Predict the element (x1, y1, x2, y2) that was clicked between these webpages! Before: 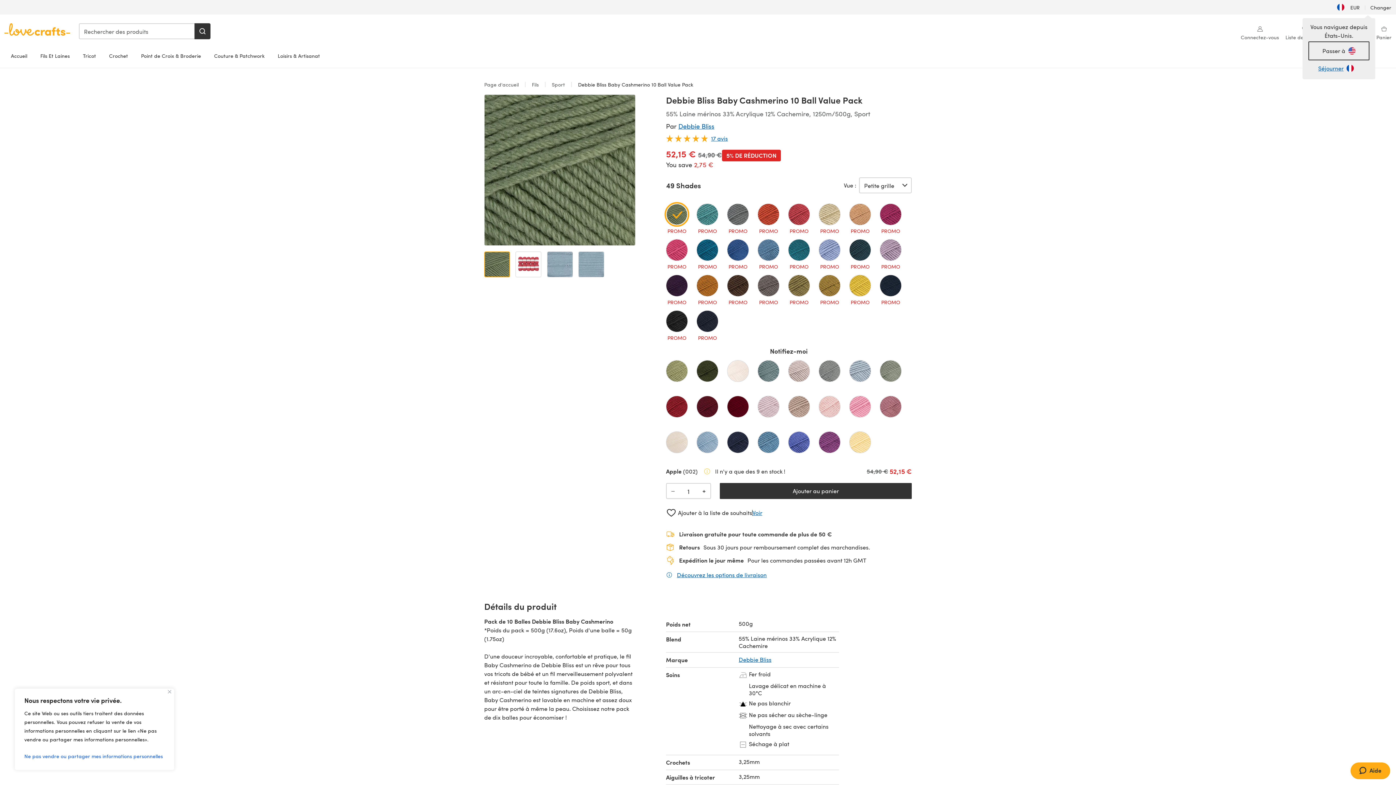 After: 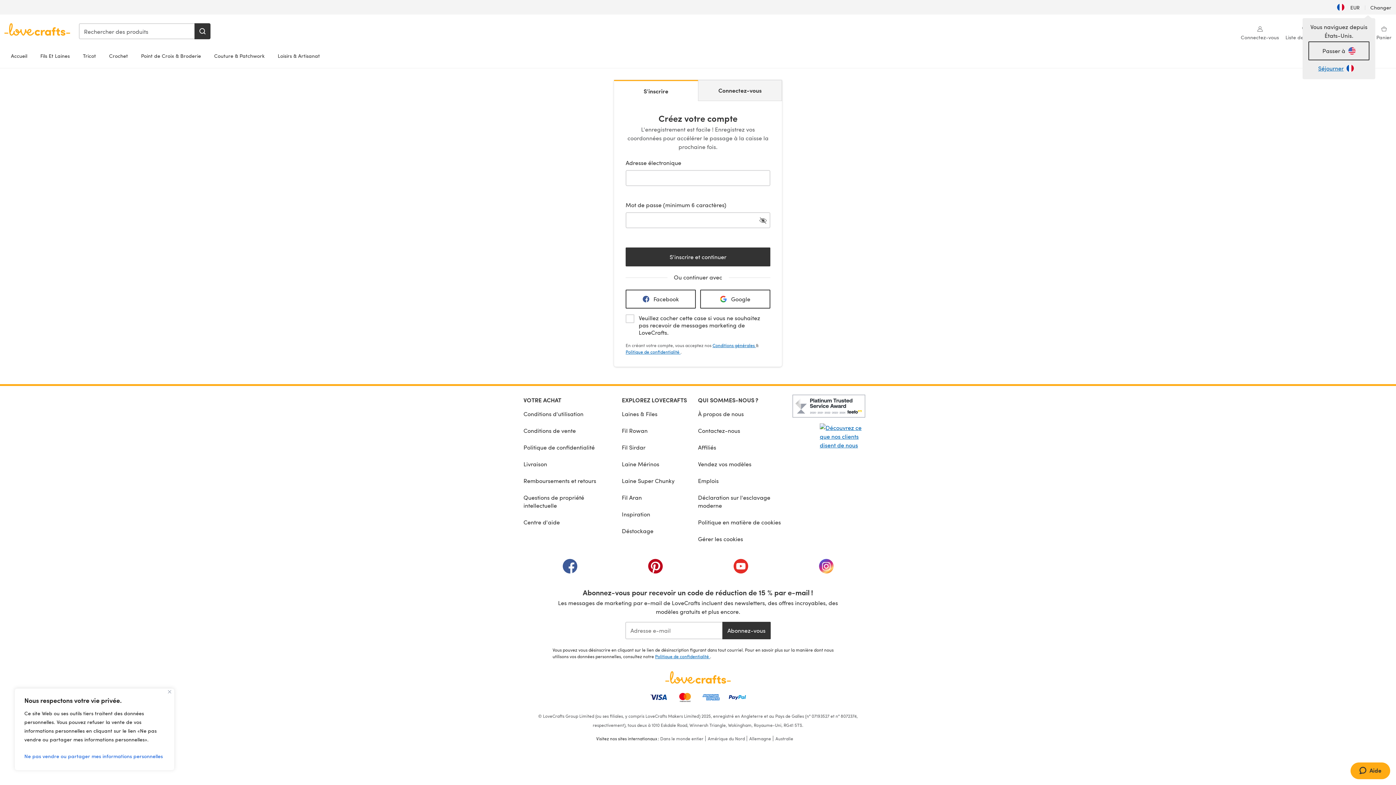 Action: bbox: (1241, 25, 1279, 41) label: Connectez-vous